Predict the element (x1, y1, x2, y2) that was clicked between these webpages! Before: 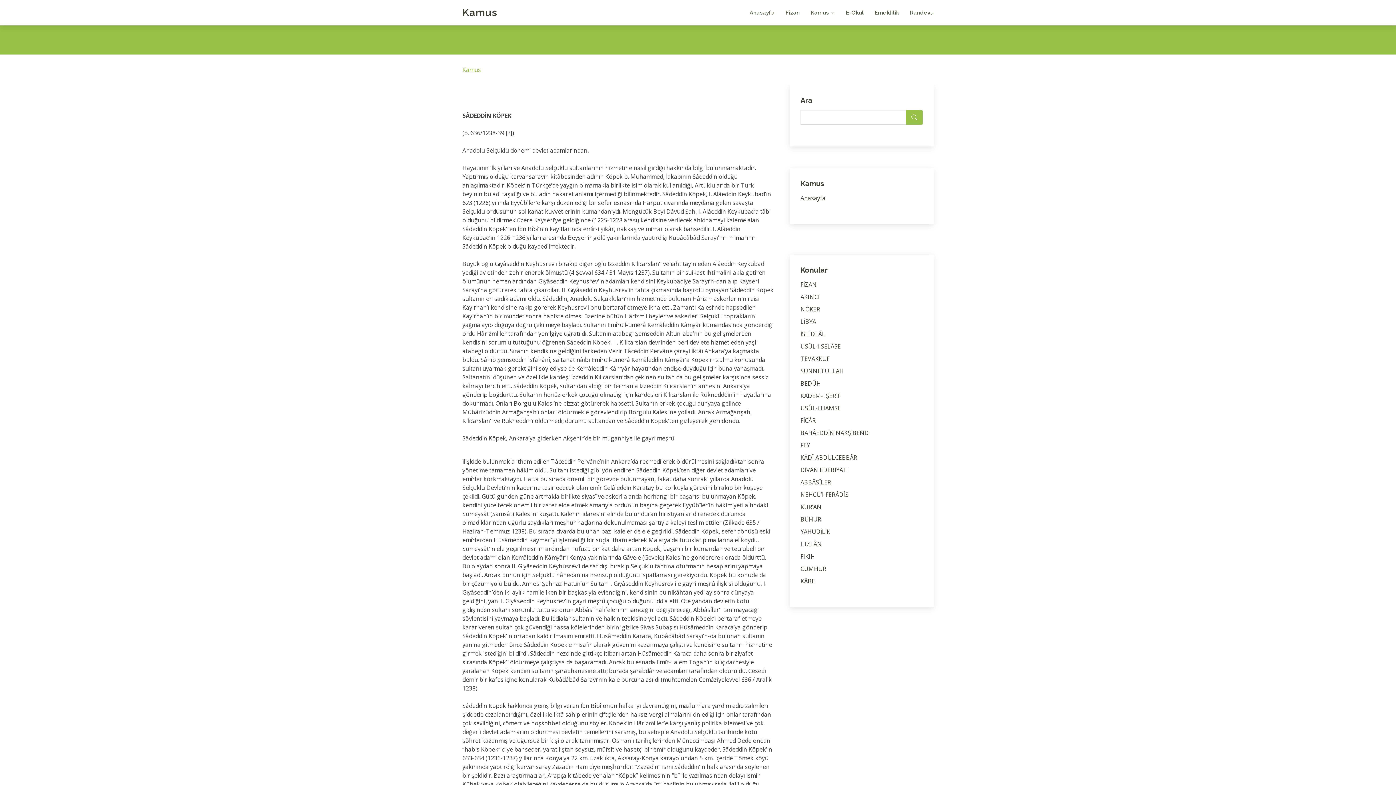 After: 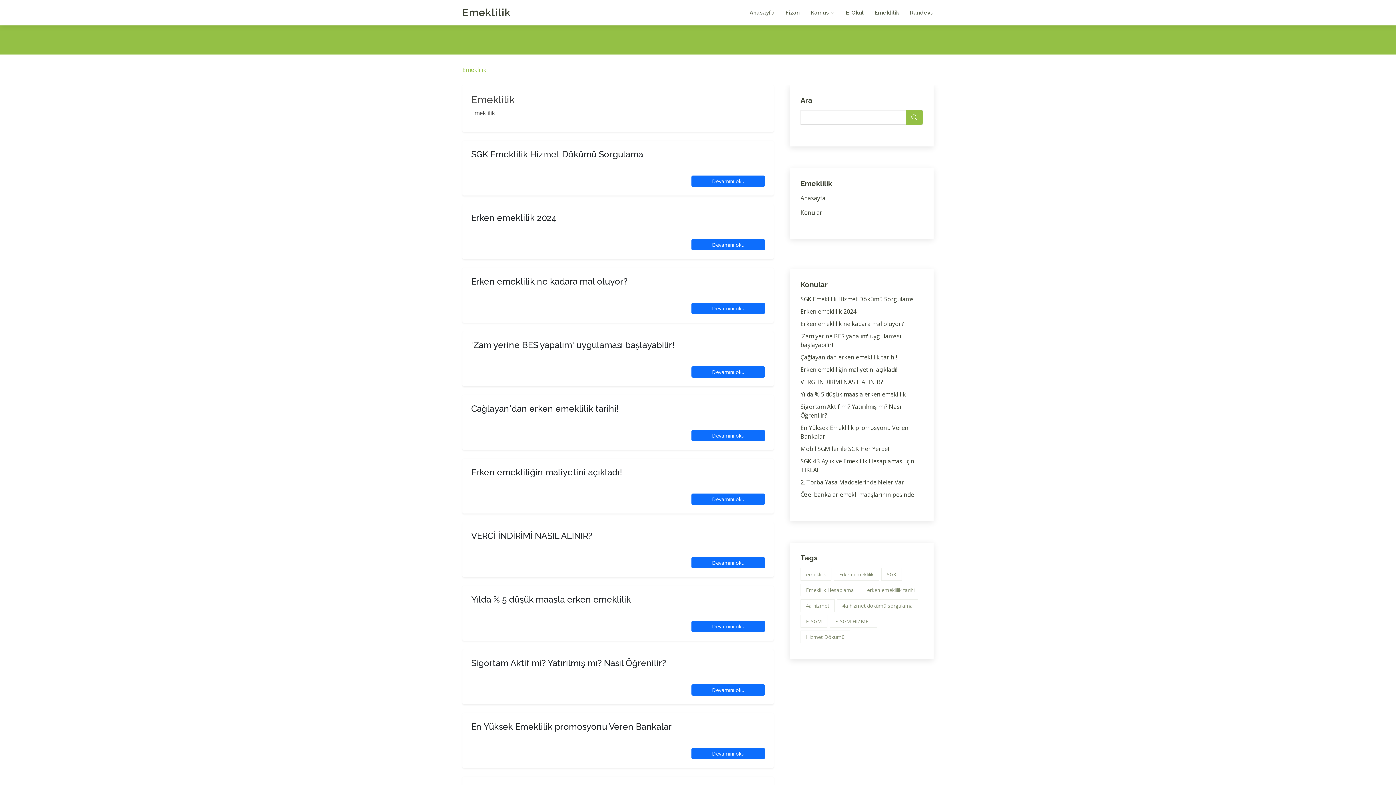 Action: label: Emeklilik bbox: (864, 5, 899, 20)